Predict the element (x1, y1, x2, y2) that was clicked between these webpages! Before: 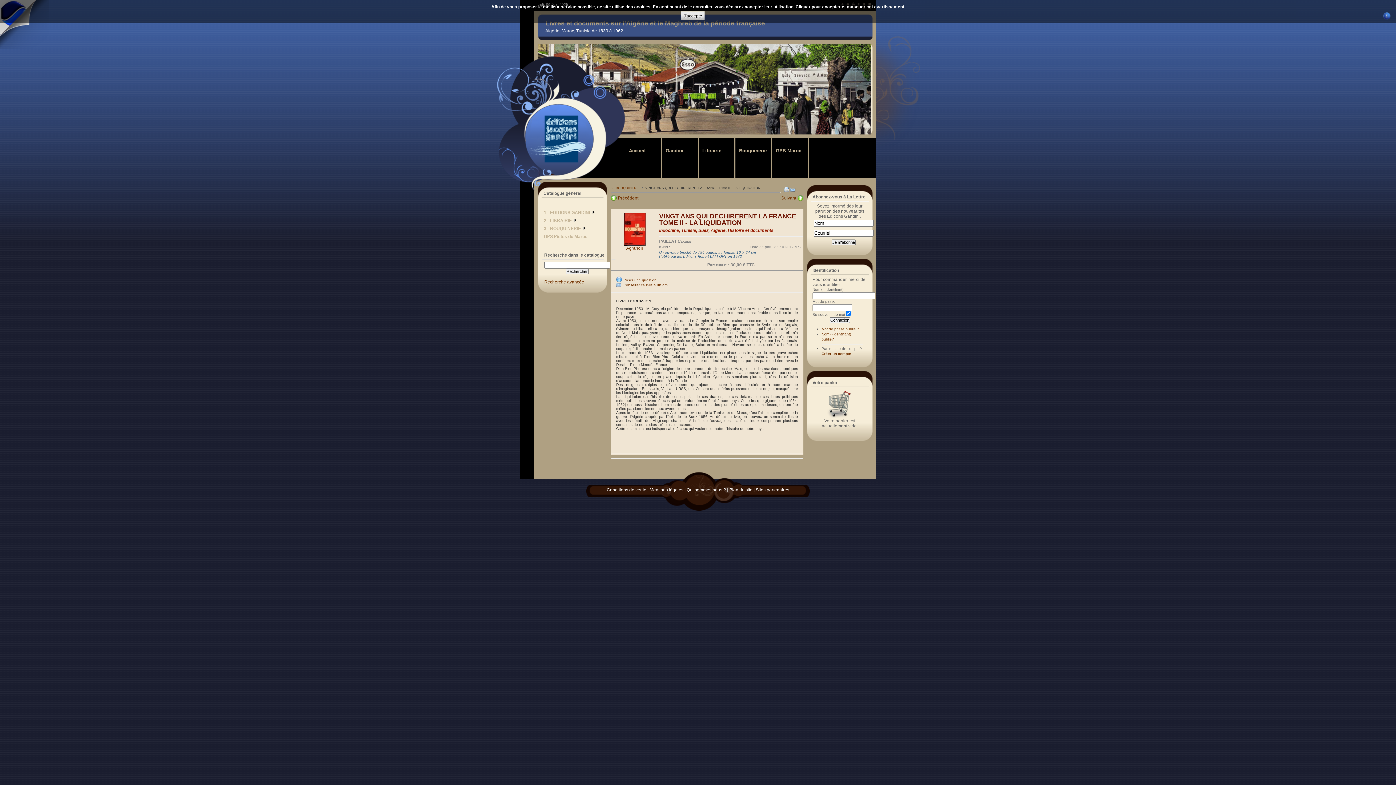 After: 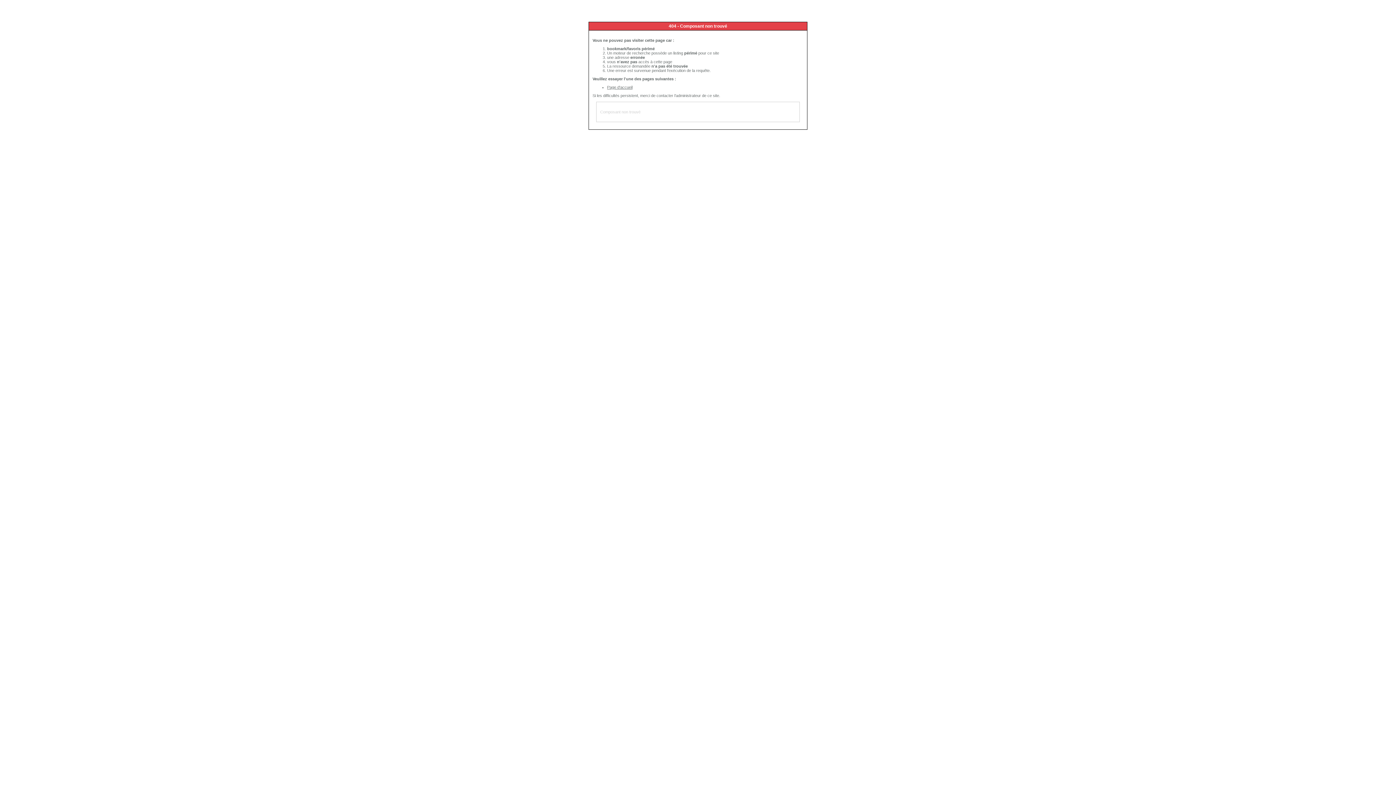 Action: bbox: (756, 487, 789, 492) label: Sites partenaires